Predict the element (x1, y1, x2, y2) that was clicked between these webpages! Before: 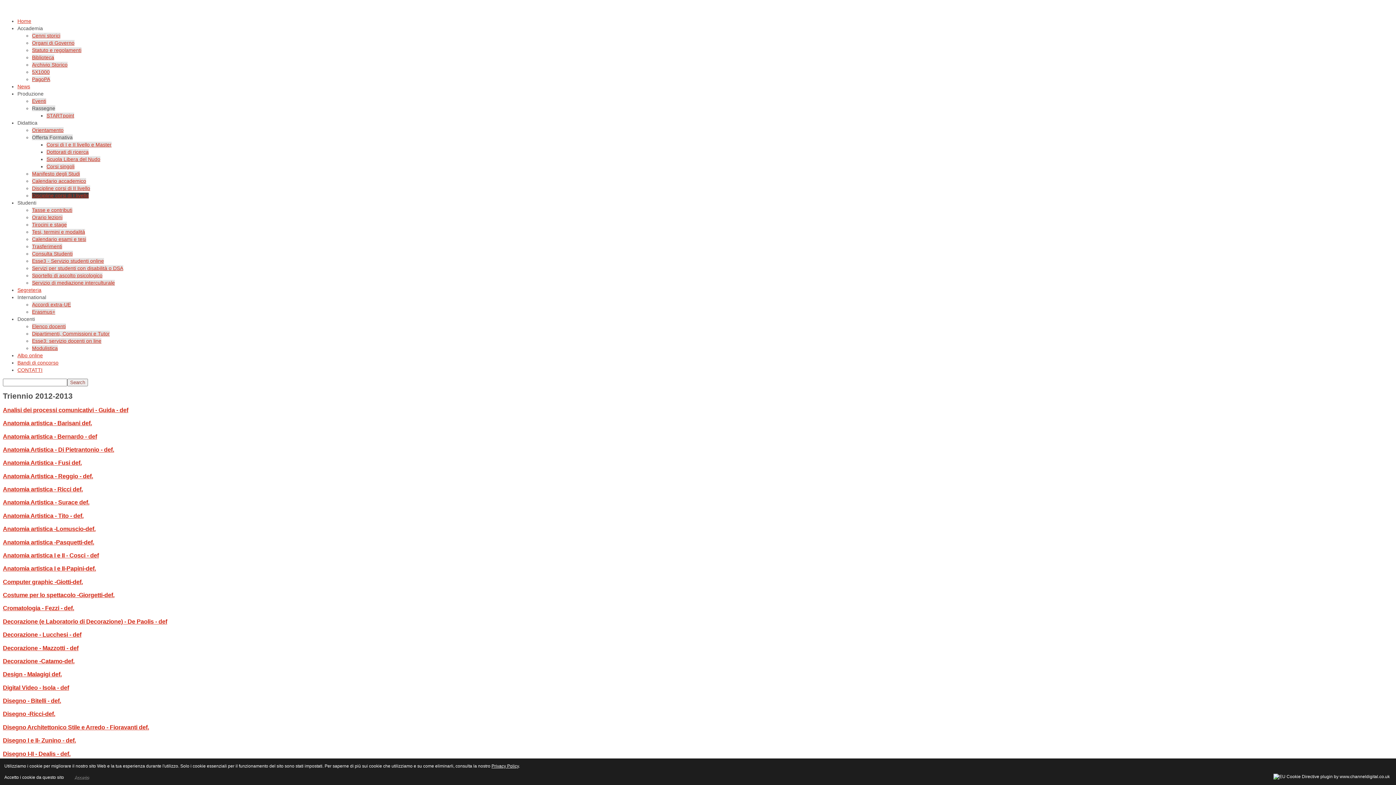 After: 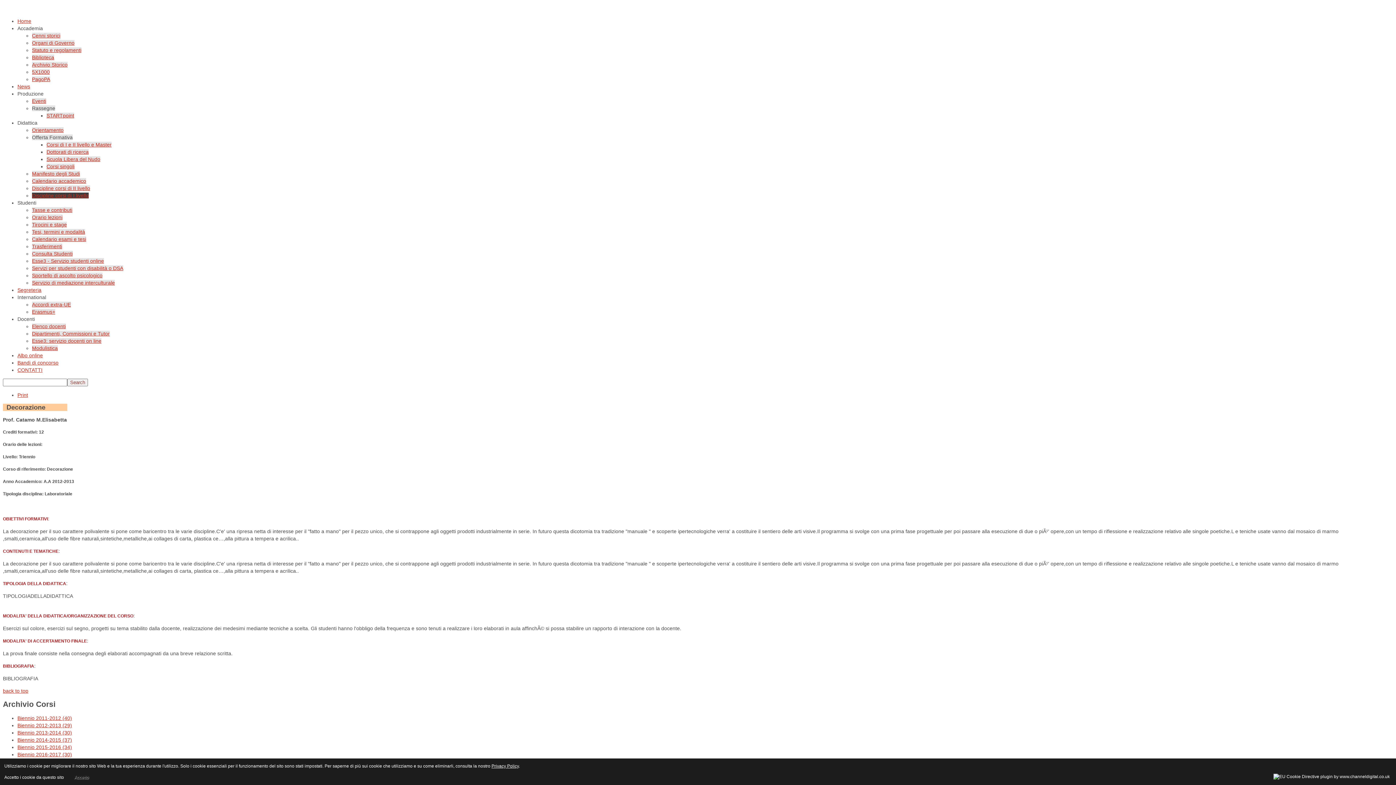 Action: label: Decorazione -Catamo-def. bbox: (2, 658, 74, 664)